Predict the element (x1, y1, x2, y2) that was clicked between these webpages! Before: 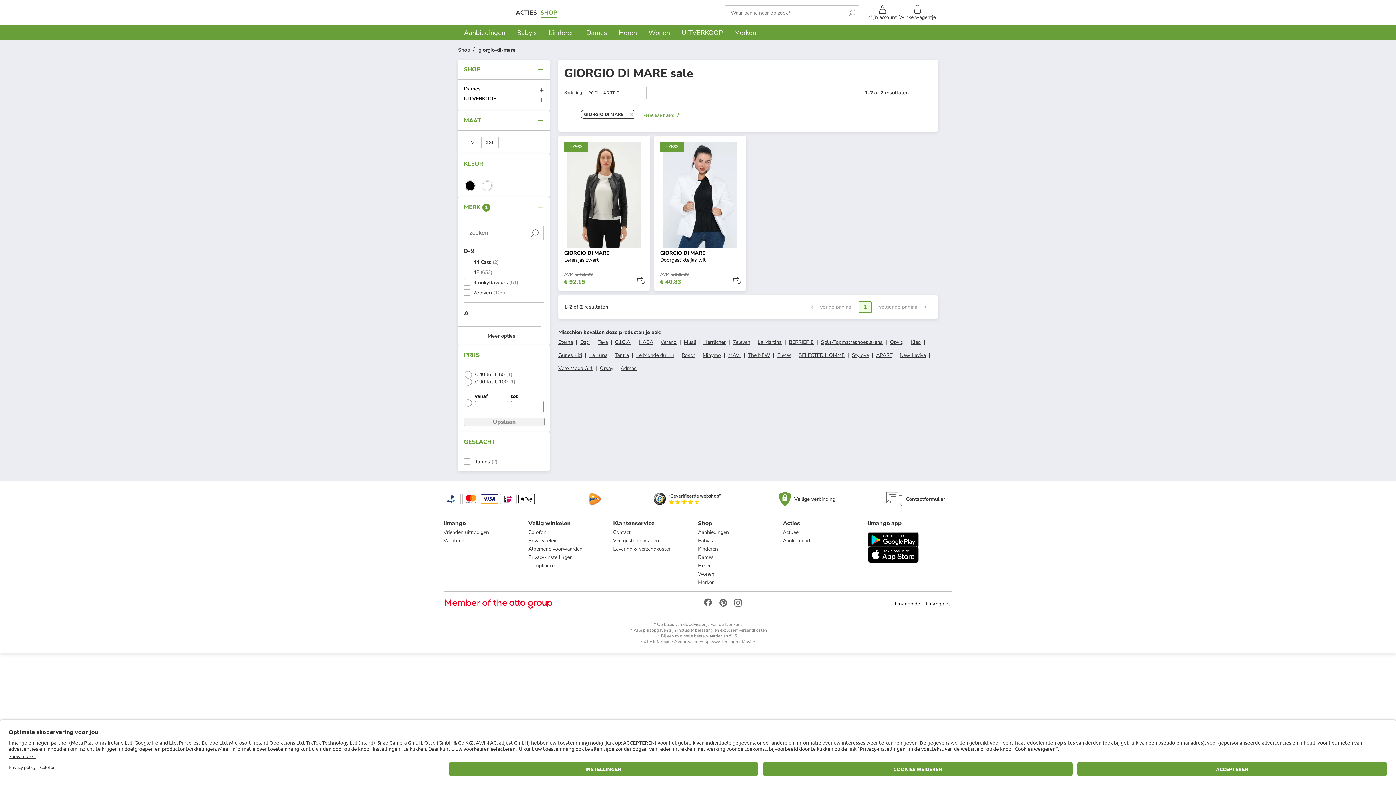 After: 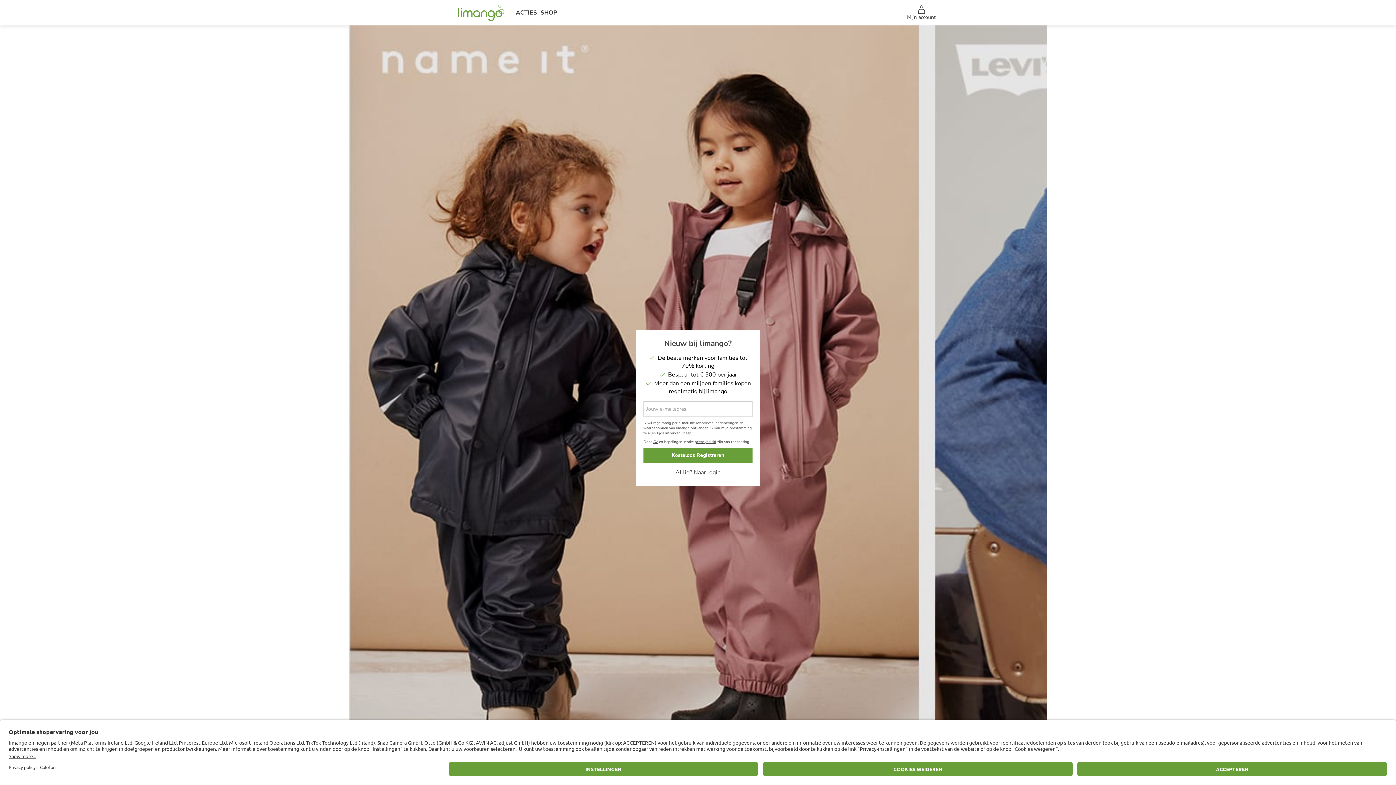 Action: bbox: (783, 529, 800, 536) label: Actueel